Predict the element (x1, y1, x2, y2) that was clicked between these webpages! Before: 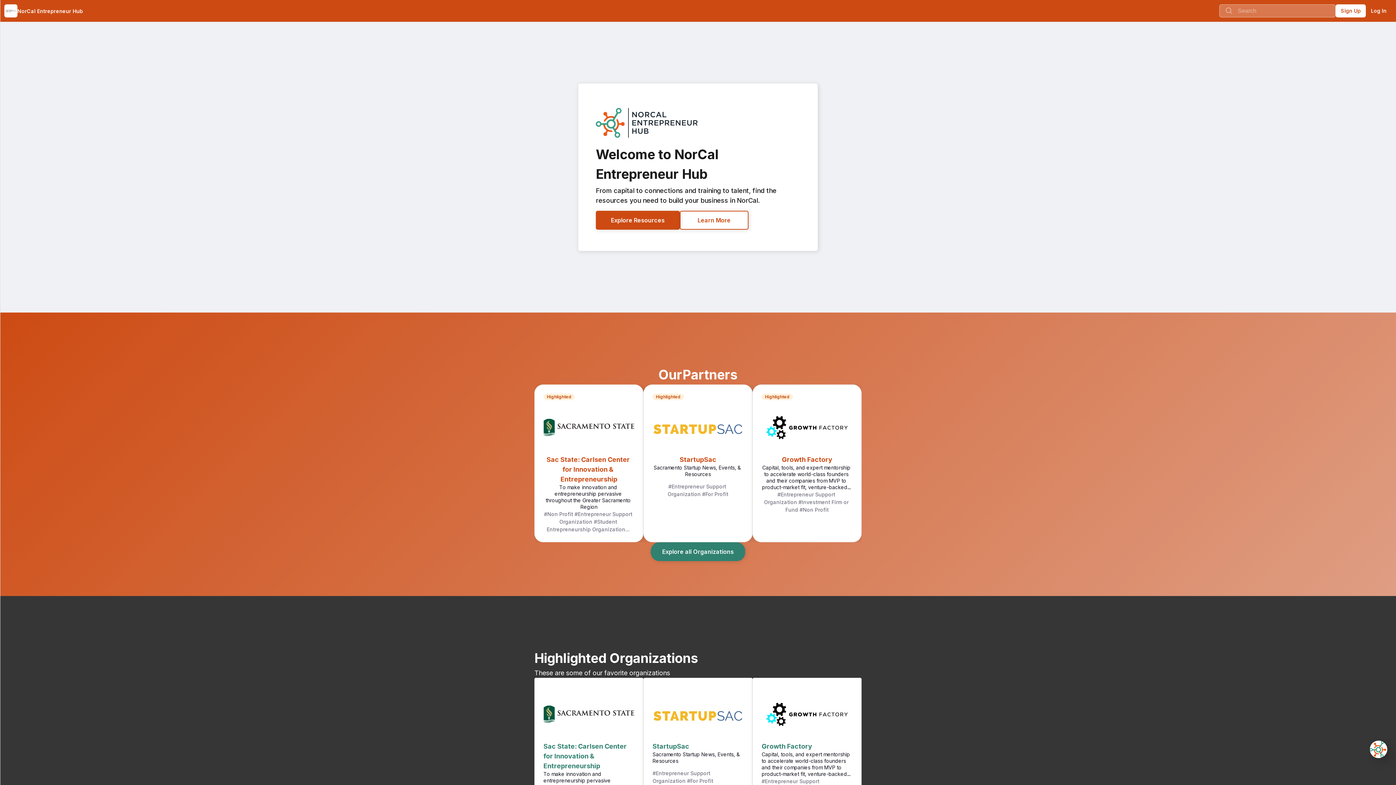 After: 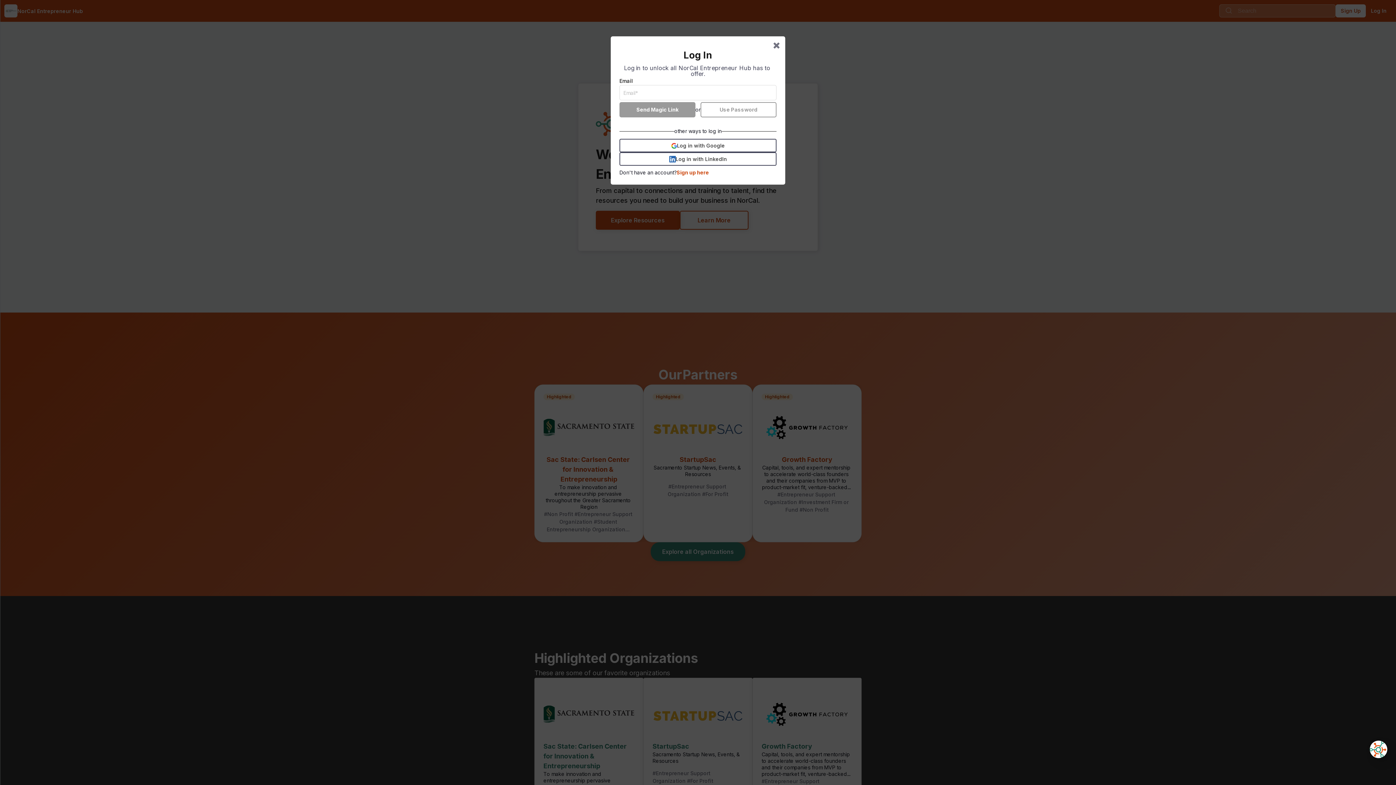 Action: bbox: (1366, 4, 1392, 17) label: Log In